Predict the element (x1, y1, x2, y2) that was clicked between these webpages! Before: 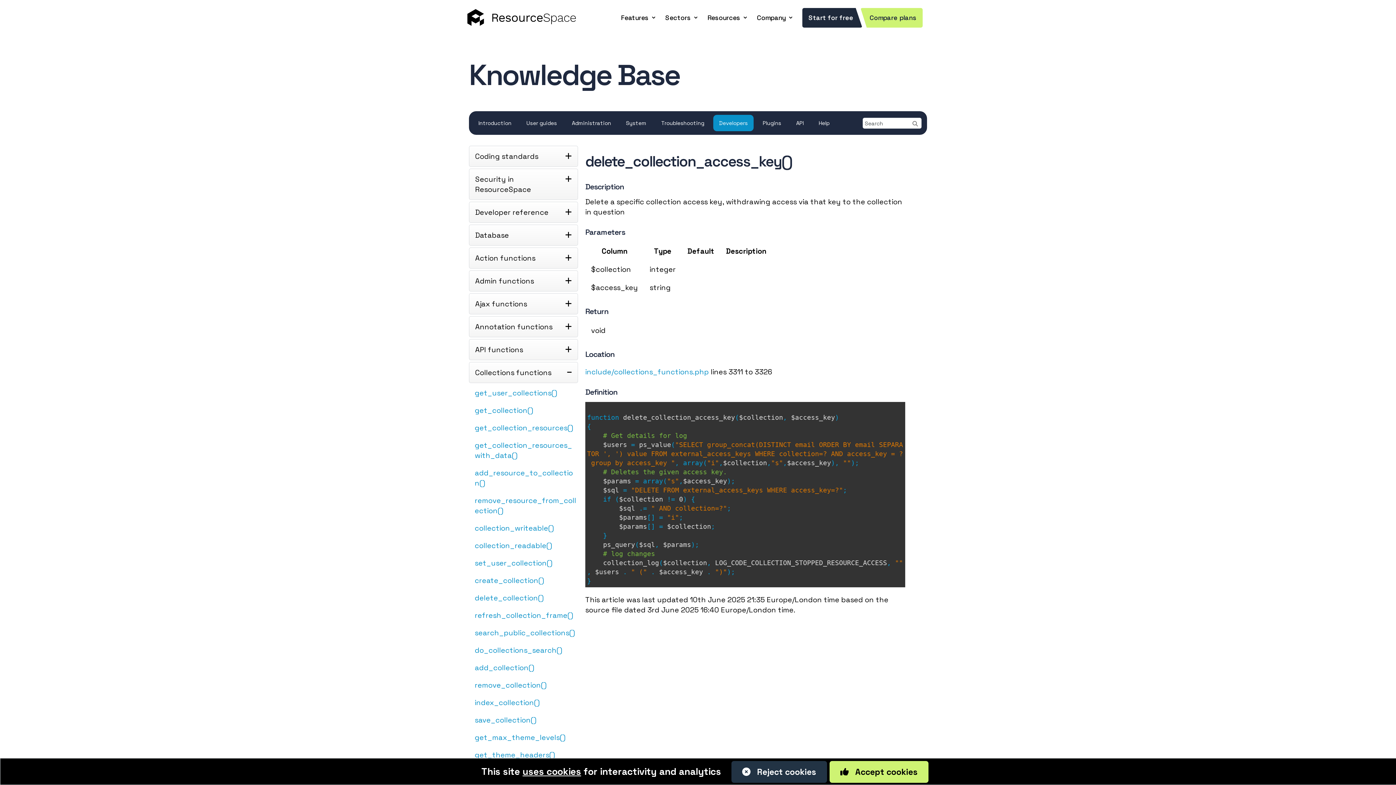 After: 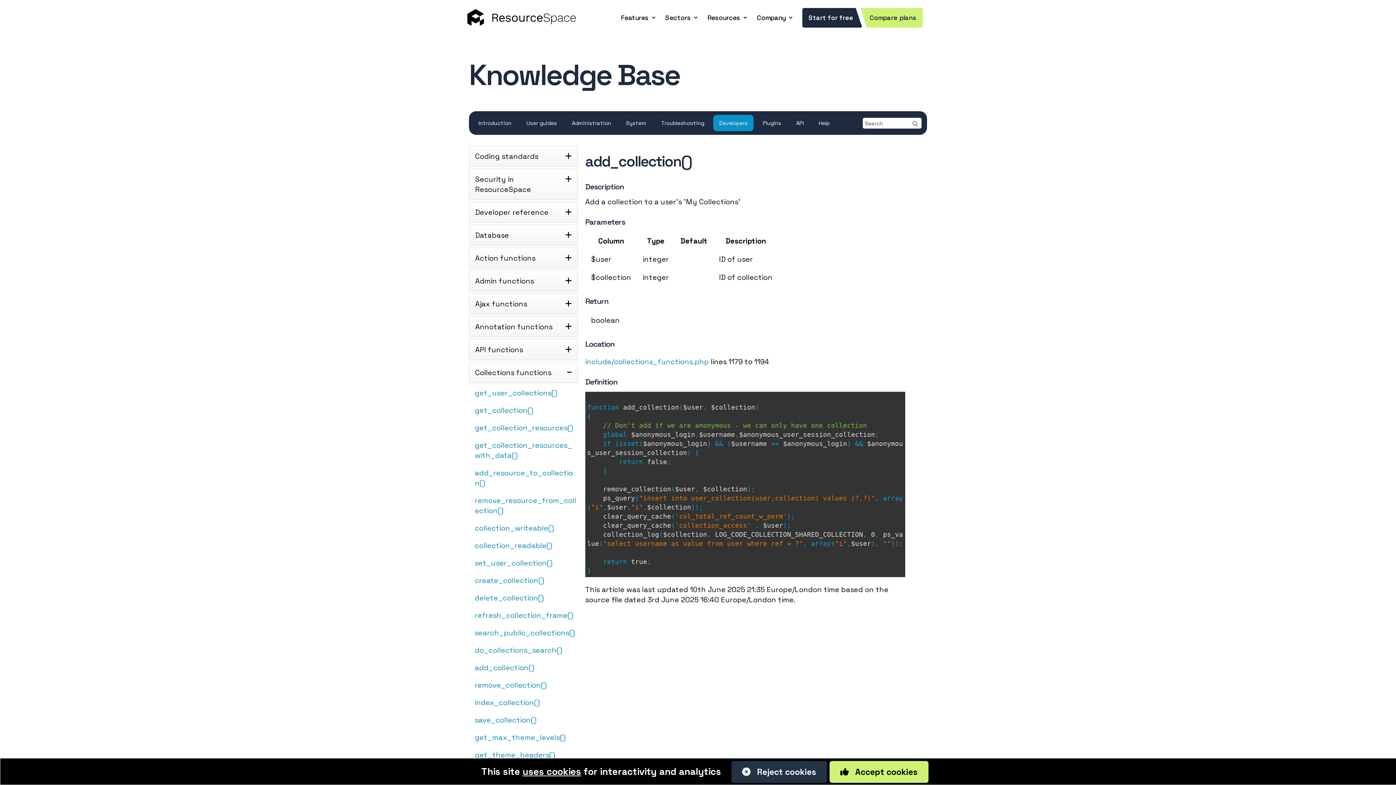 Action: bbox: (469, 660, 578, 674) label: add_collection()